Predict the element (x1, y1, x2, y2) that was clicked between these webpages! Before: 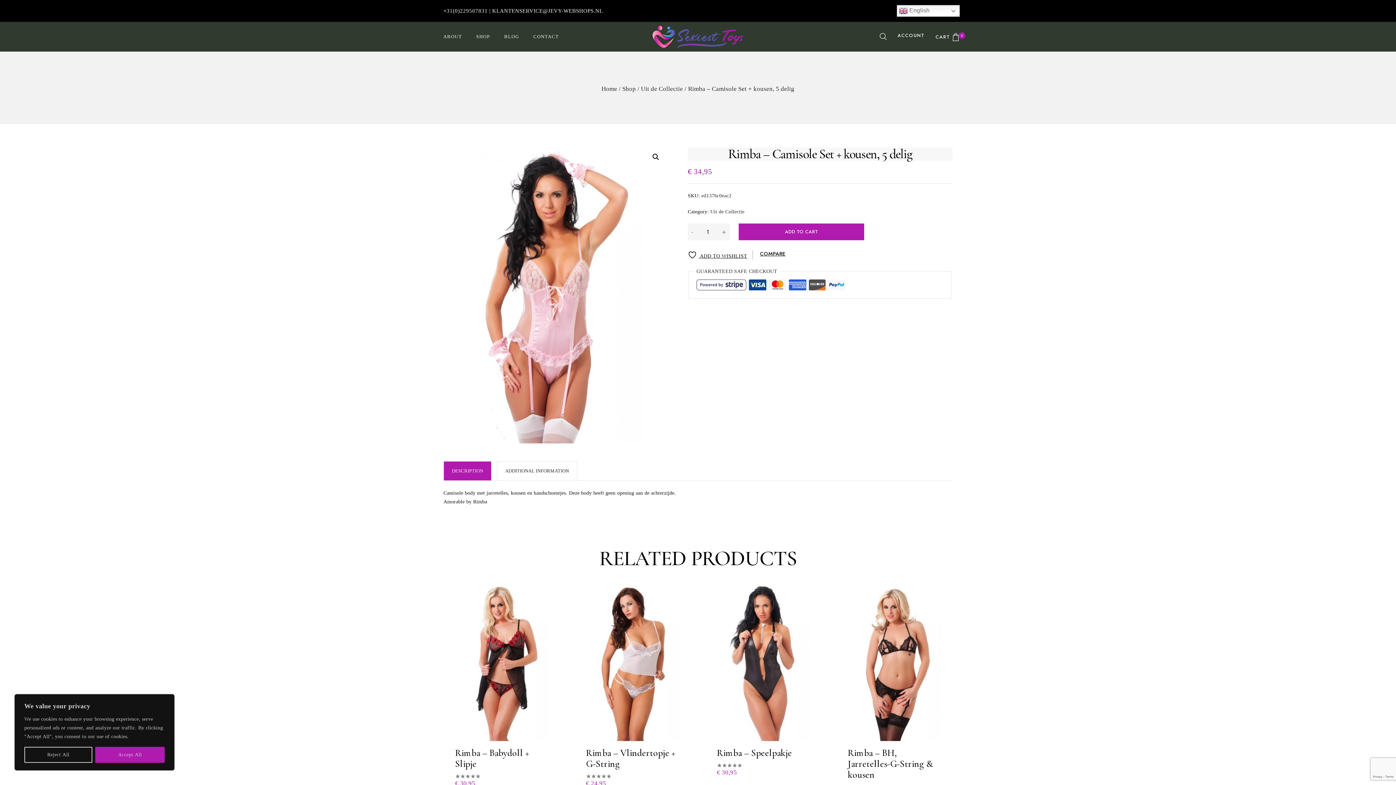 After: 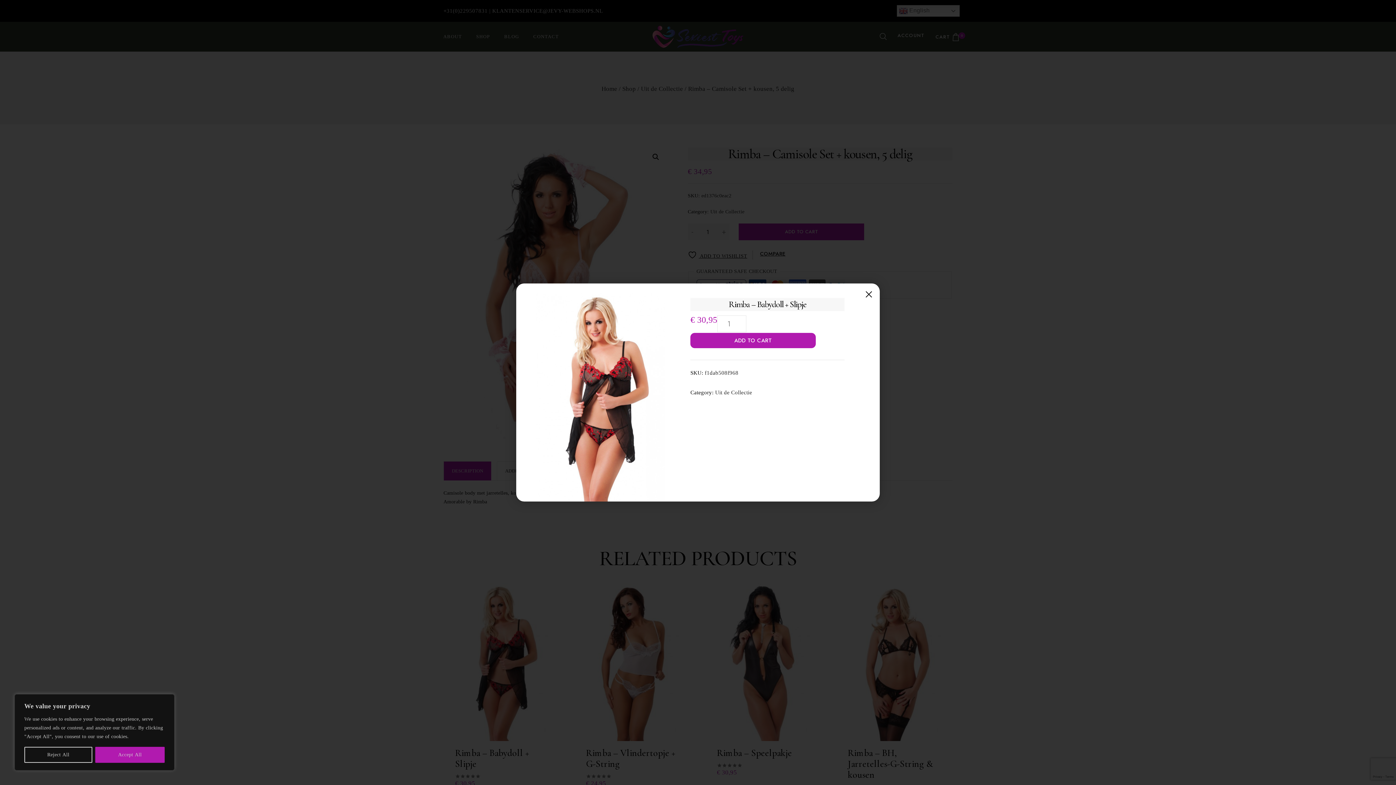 Action: label: QUICK VIEW bbox: (529, 610, 554, 627)